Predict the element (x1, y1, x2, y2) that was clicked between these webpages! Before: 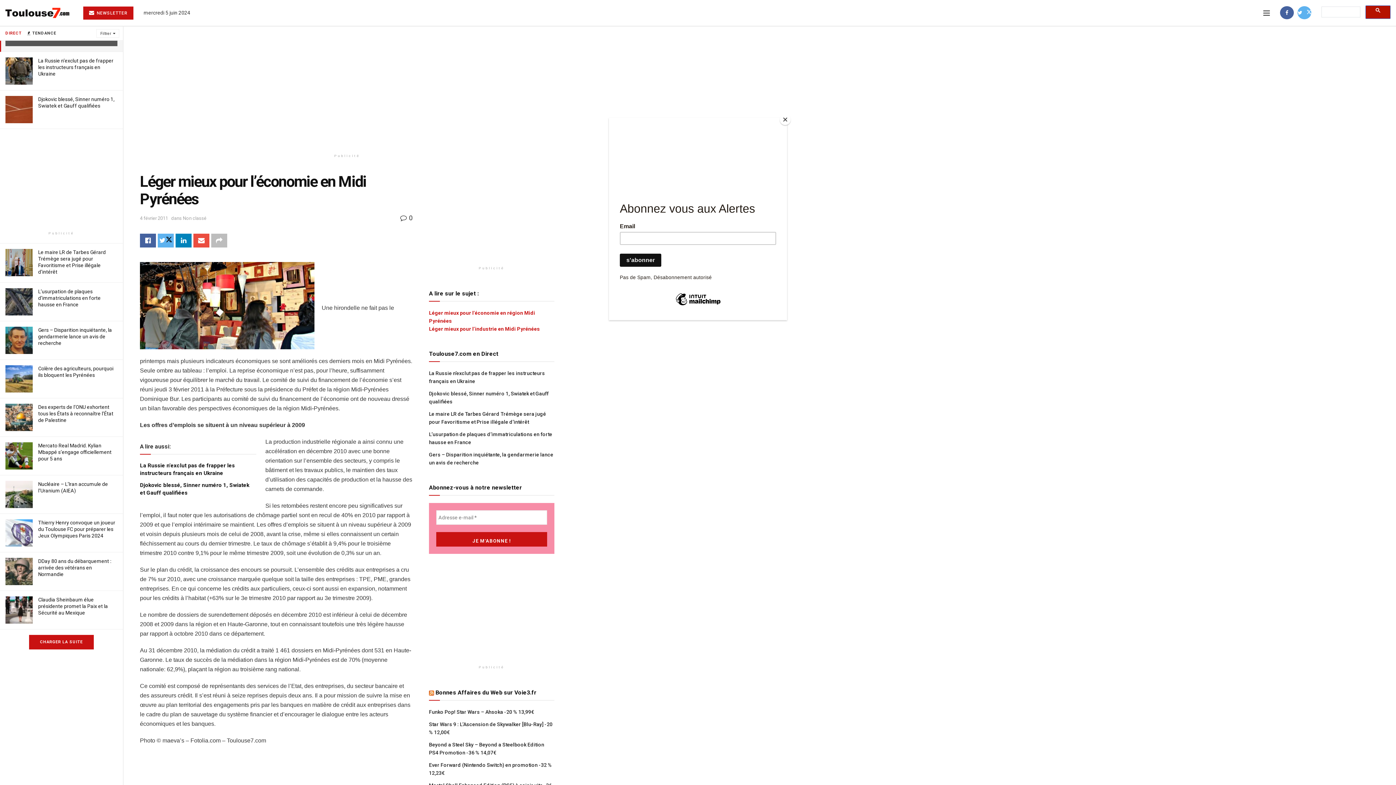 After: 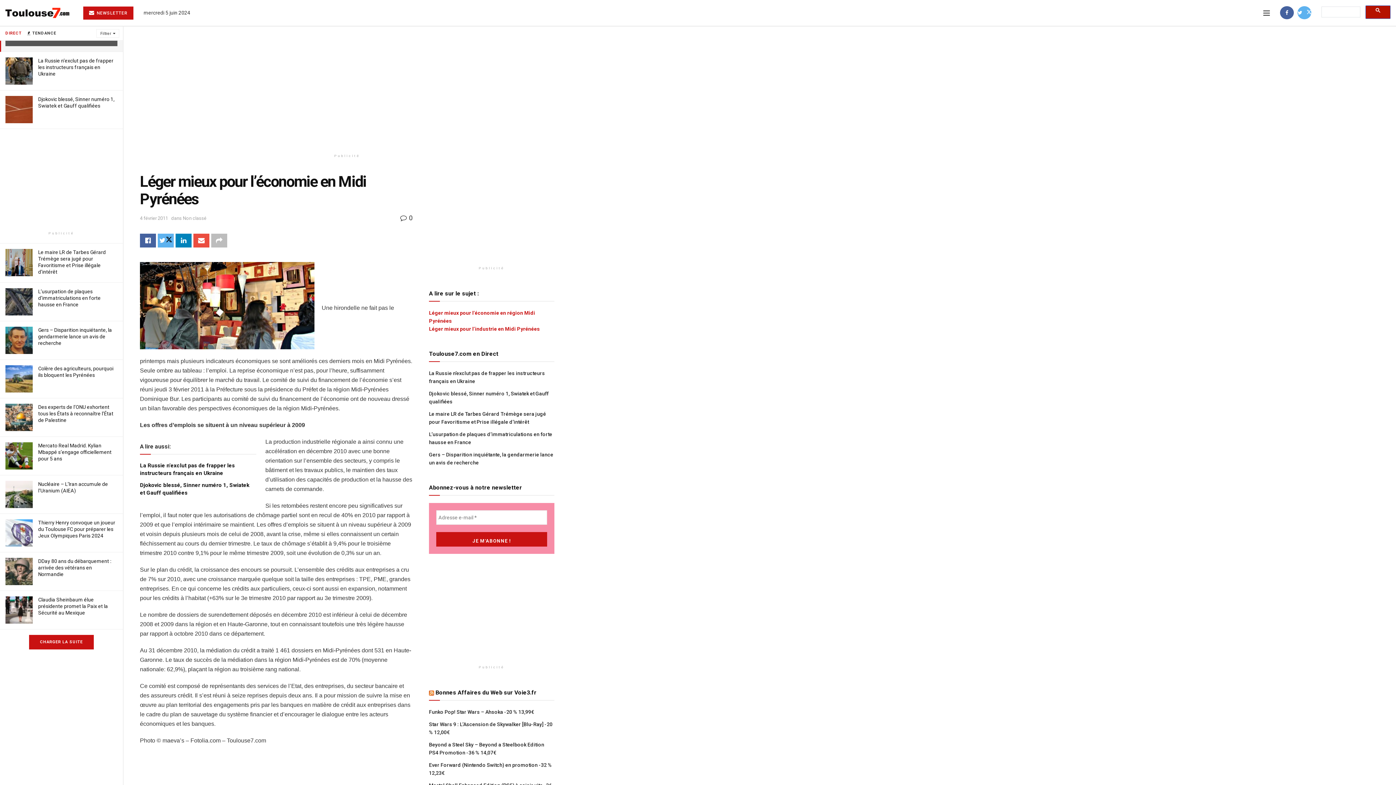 Action: bbox: (780, 114, 790, 125) label: Close